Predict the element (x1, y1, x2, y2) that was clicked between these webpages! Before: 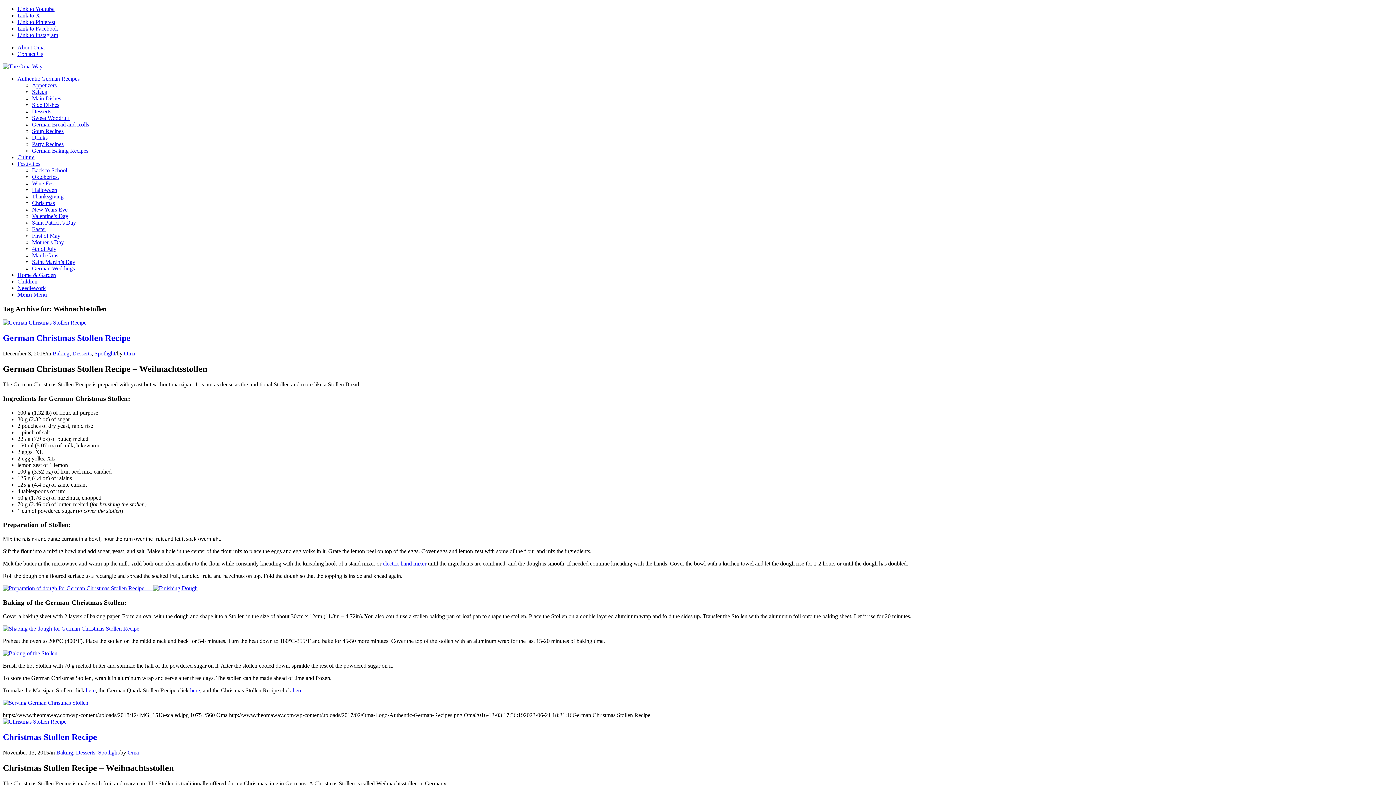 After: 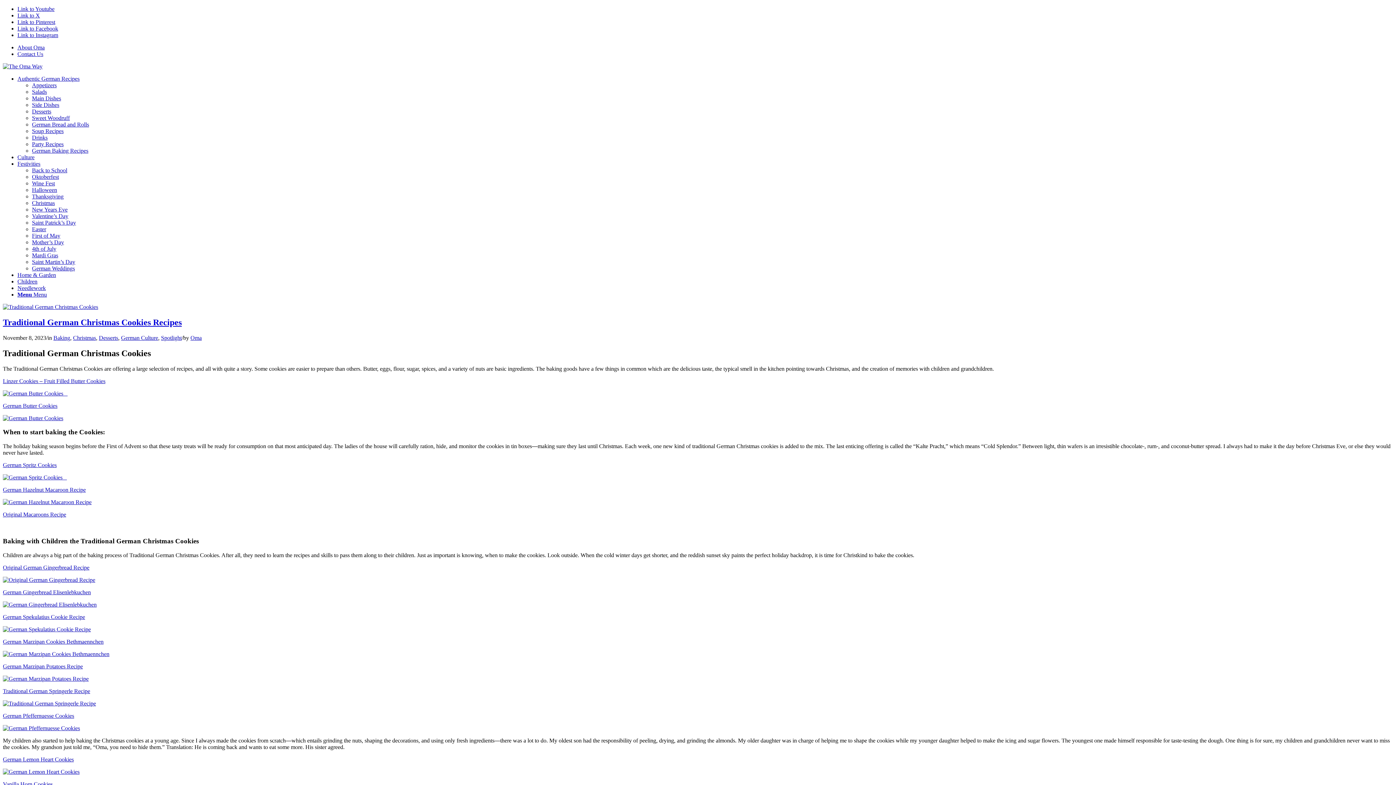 Action: label: Baking bbox: (56, 749, 73, 756)